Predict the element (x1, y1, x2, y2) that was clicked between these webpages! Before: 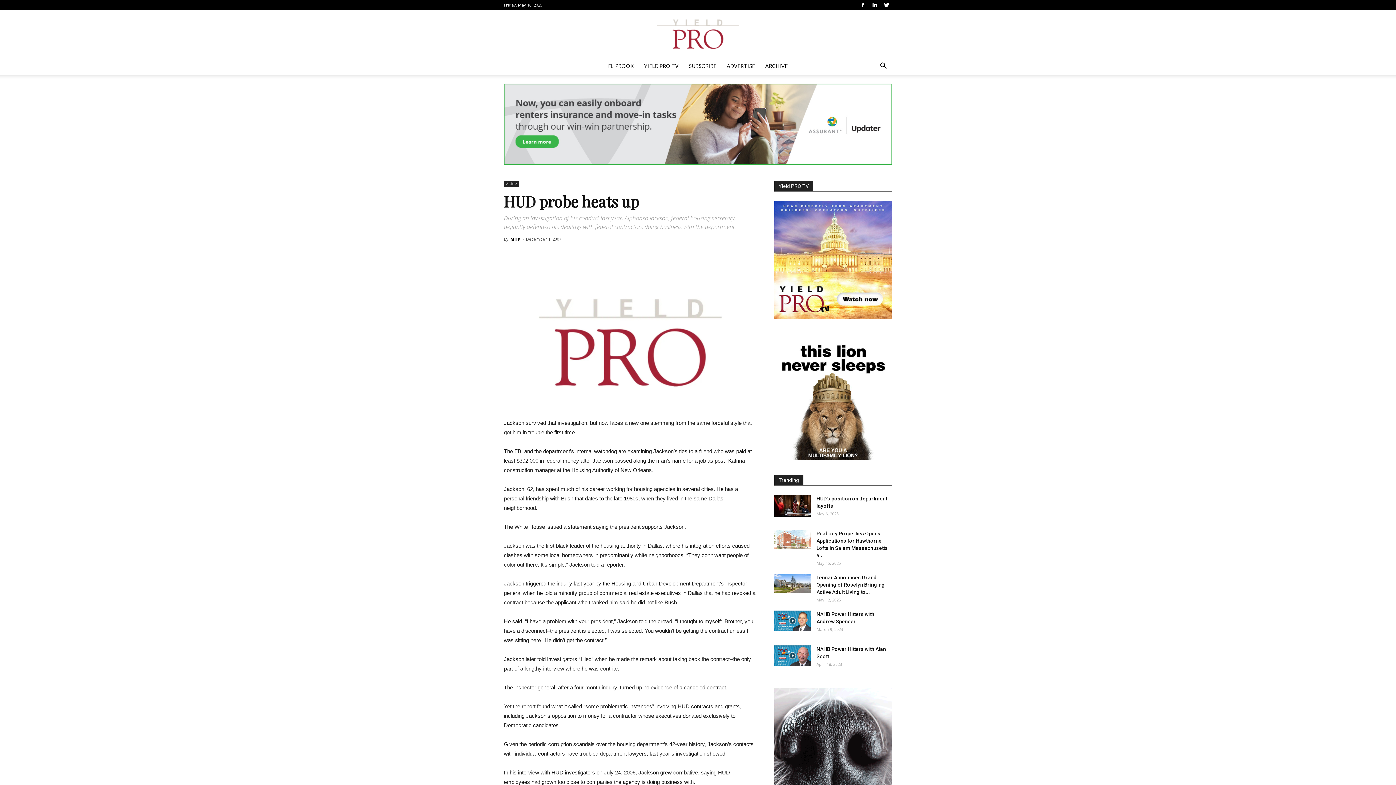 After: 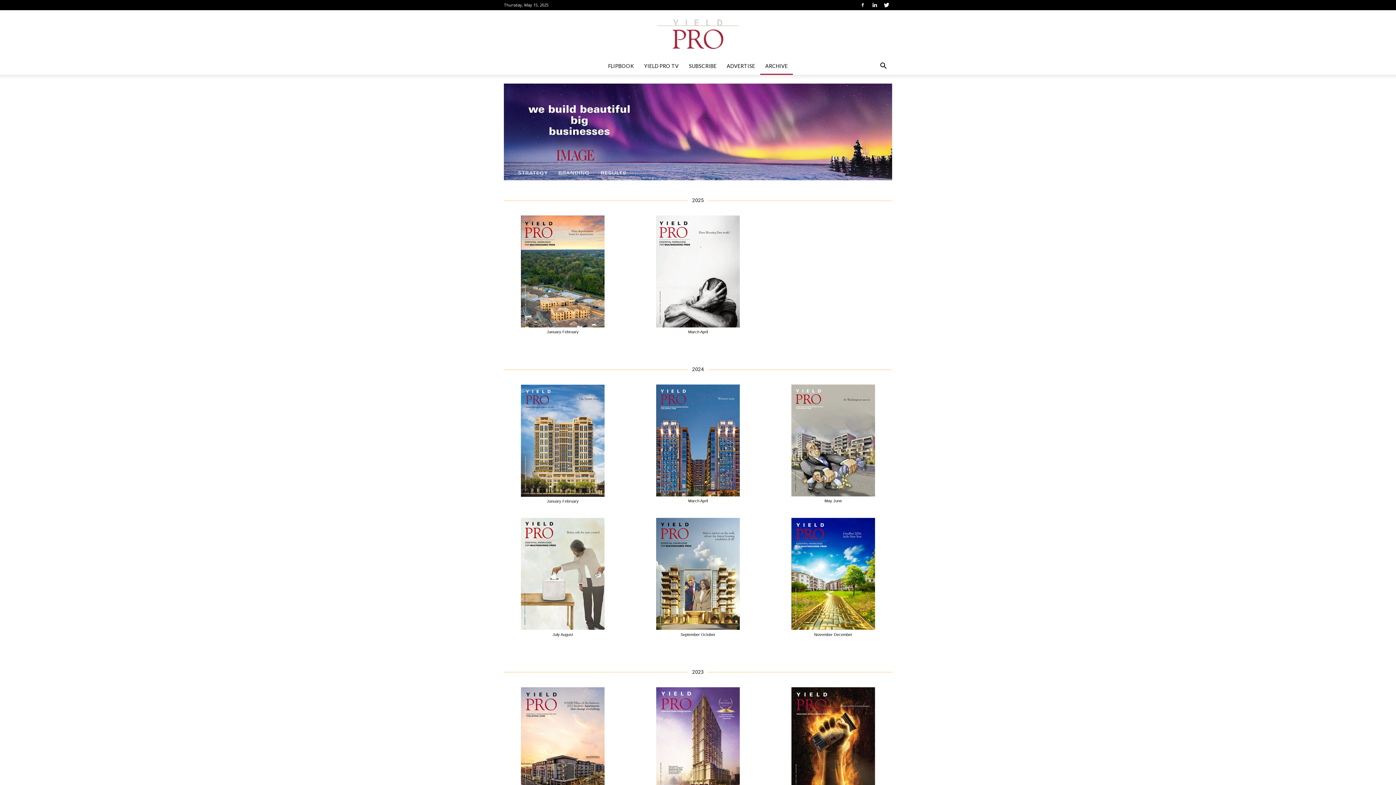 Action: label: ARCHIVE bbox: (760, 57, 793, 74)